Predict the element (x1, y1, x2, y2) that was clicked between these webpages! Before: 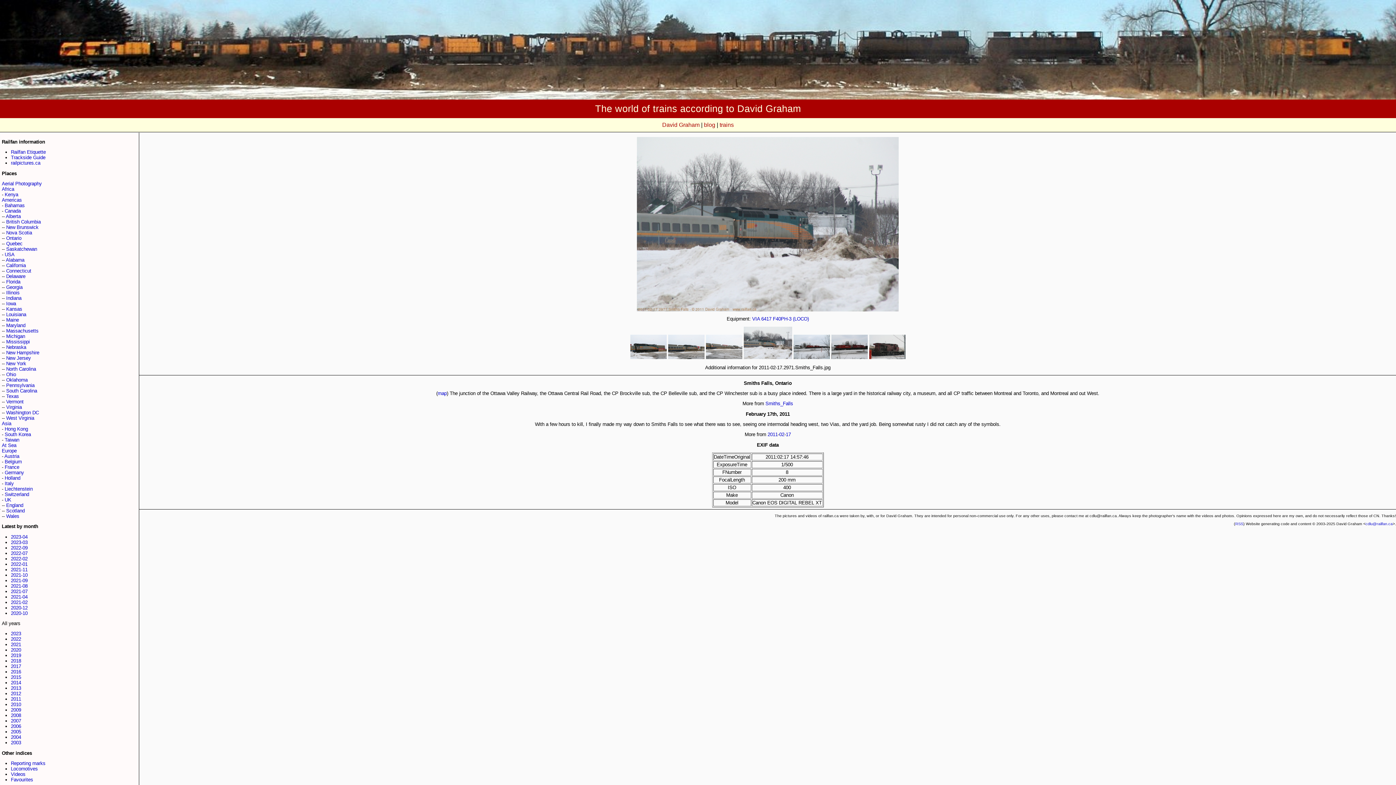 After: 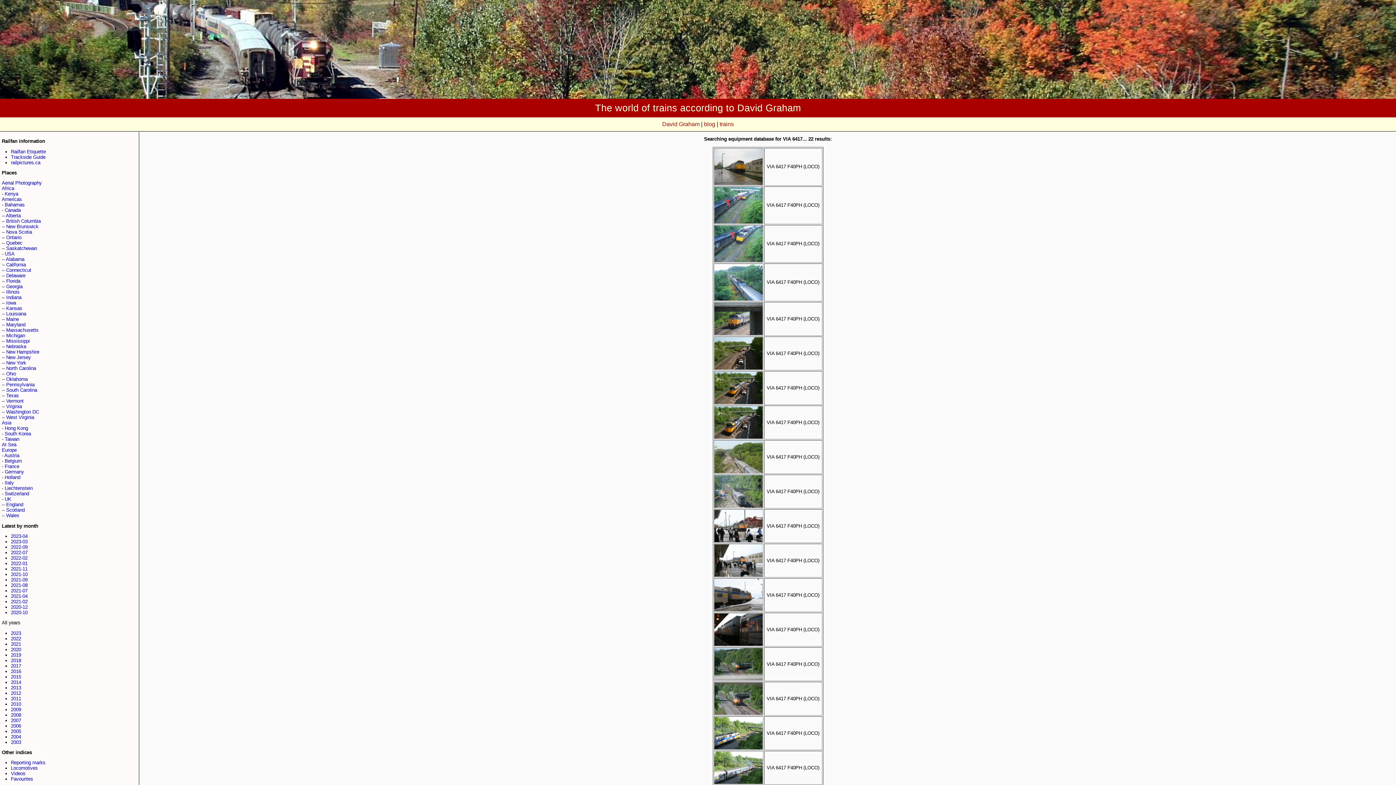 Action: label: 6417 bbox: (761, 316, 771, 321)